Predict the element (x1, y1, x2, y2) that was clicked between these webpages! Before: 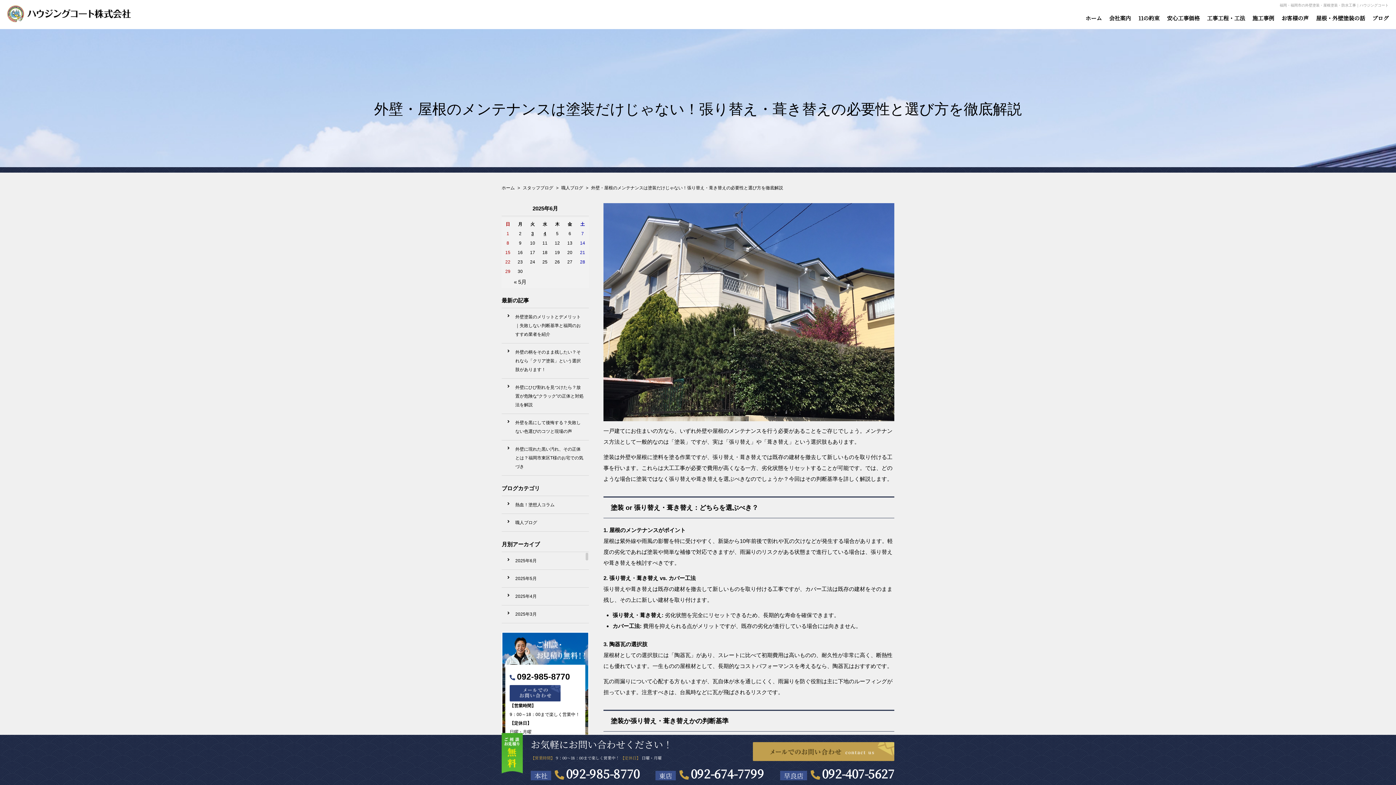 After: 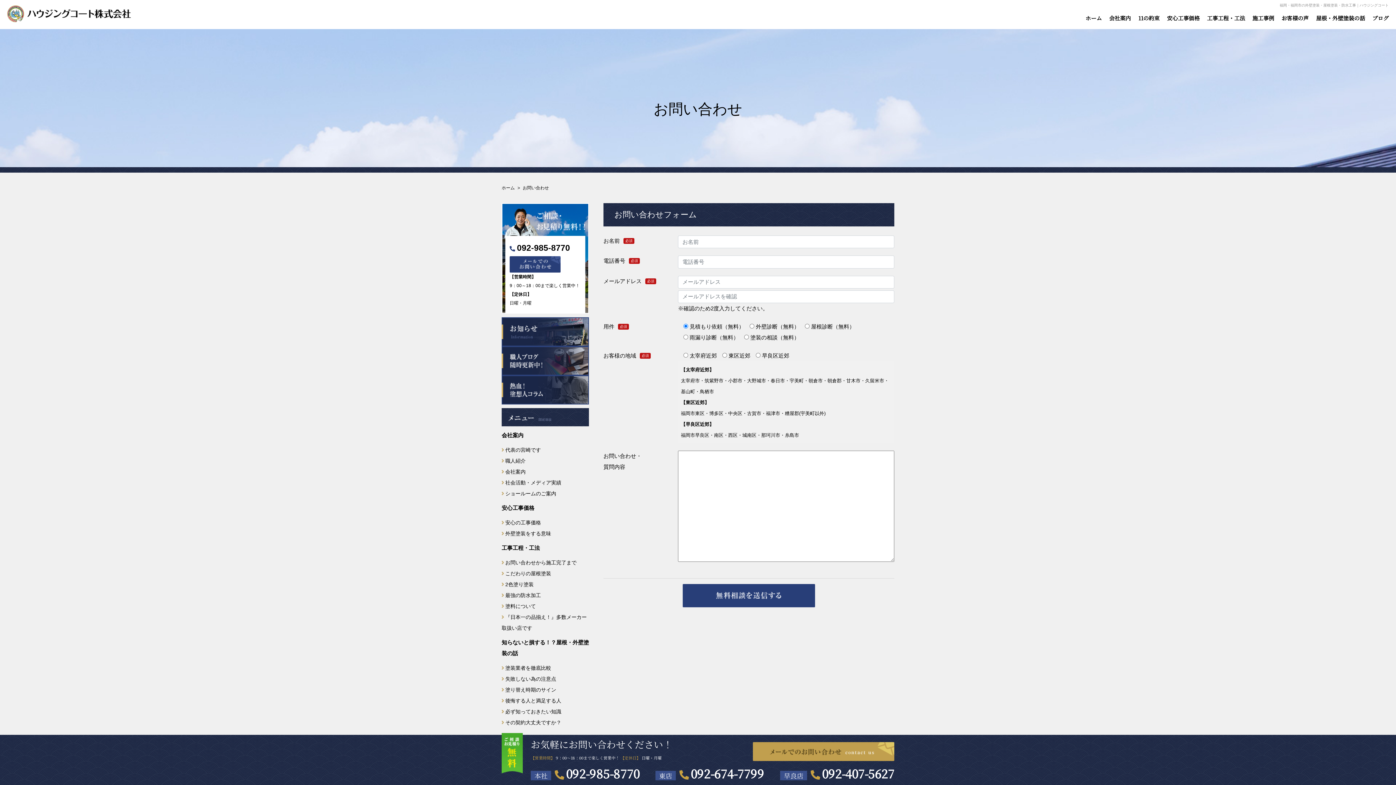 Action: bbox: (509, 694, 560, 700)